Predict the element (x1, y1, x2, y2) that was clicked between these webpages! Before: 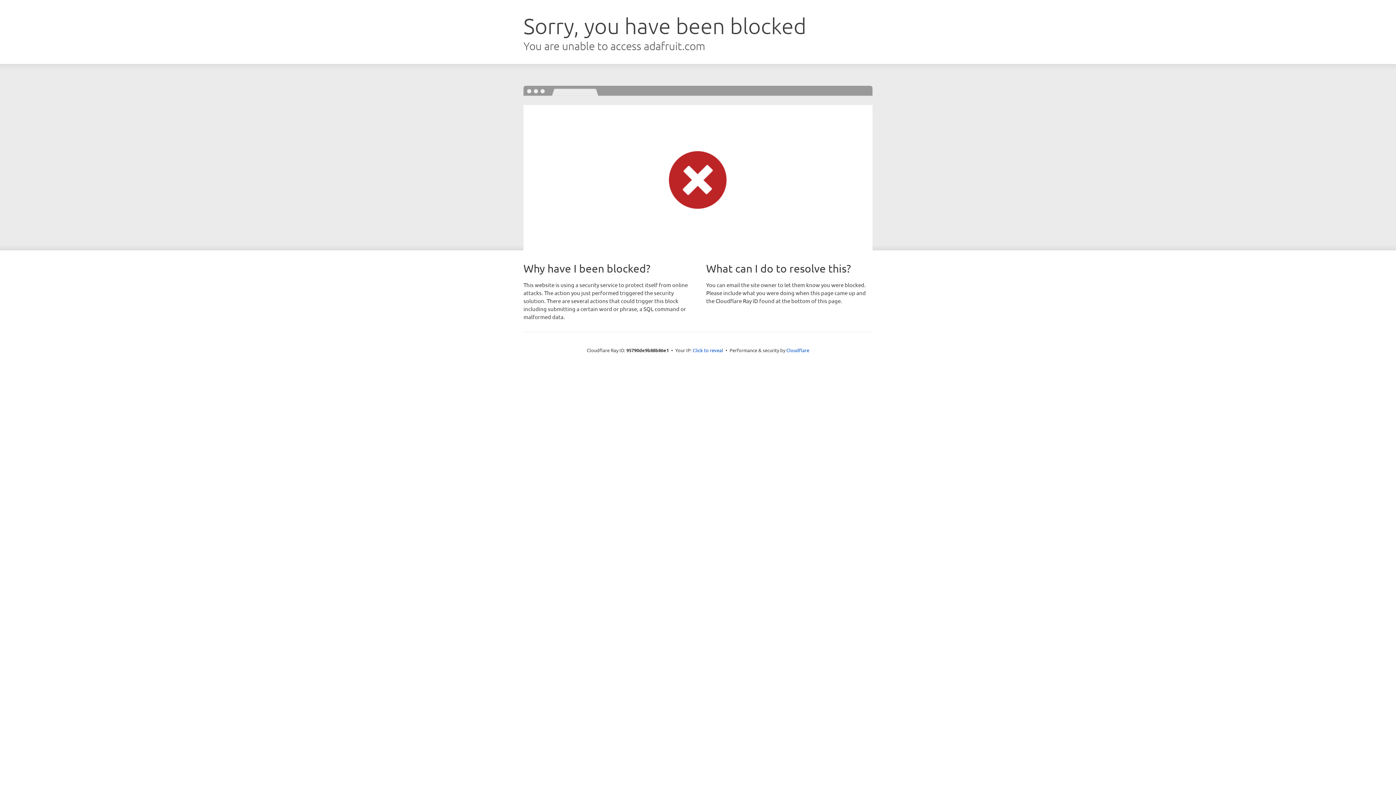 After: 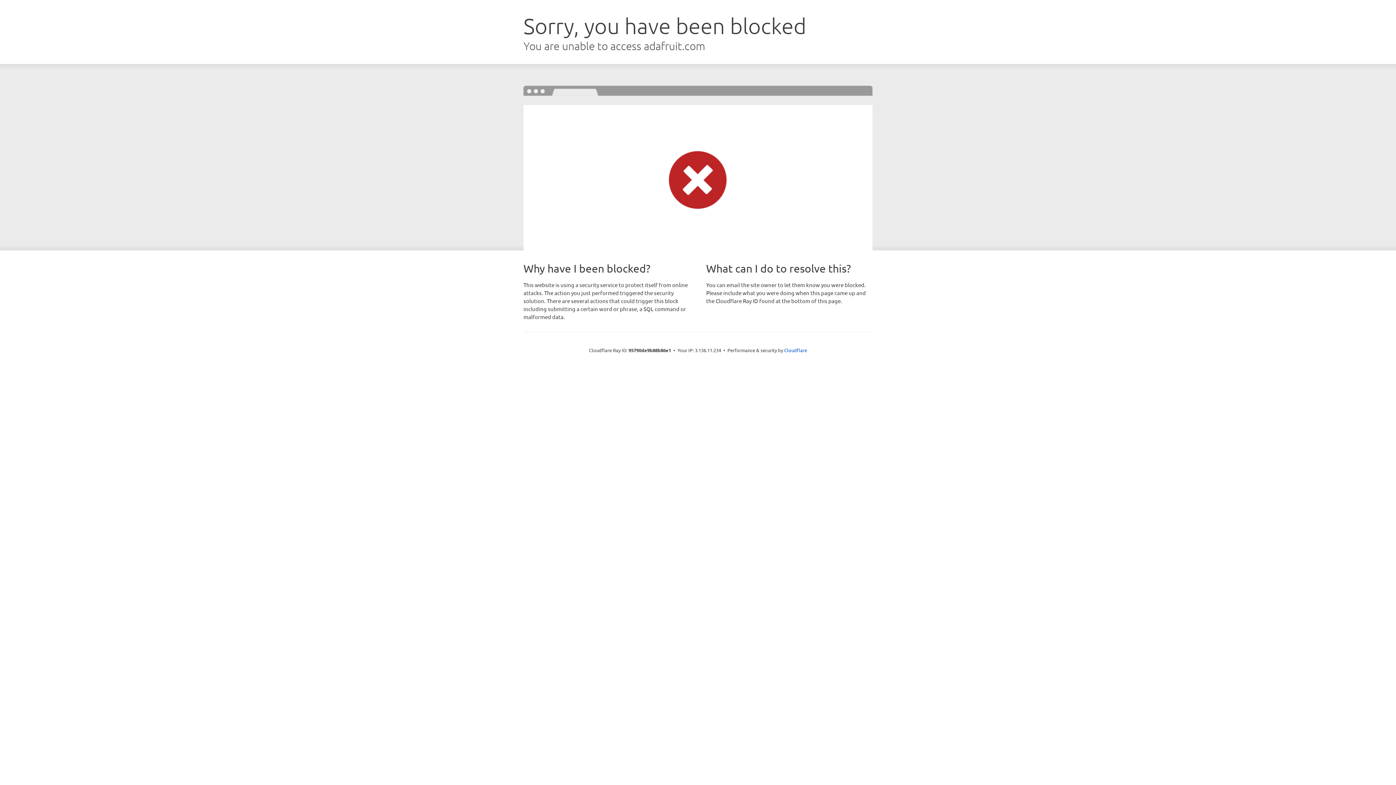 Action: bbox: (692, 346, 723, 353) label: Click to reveal